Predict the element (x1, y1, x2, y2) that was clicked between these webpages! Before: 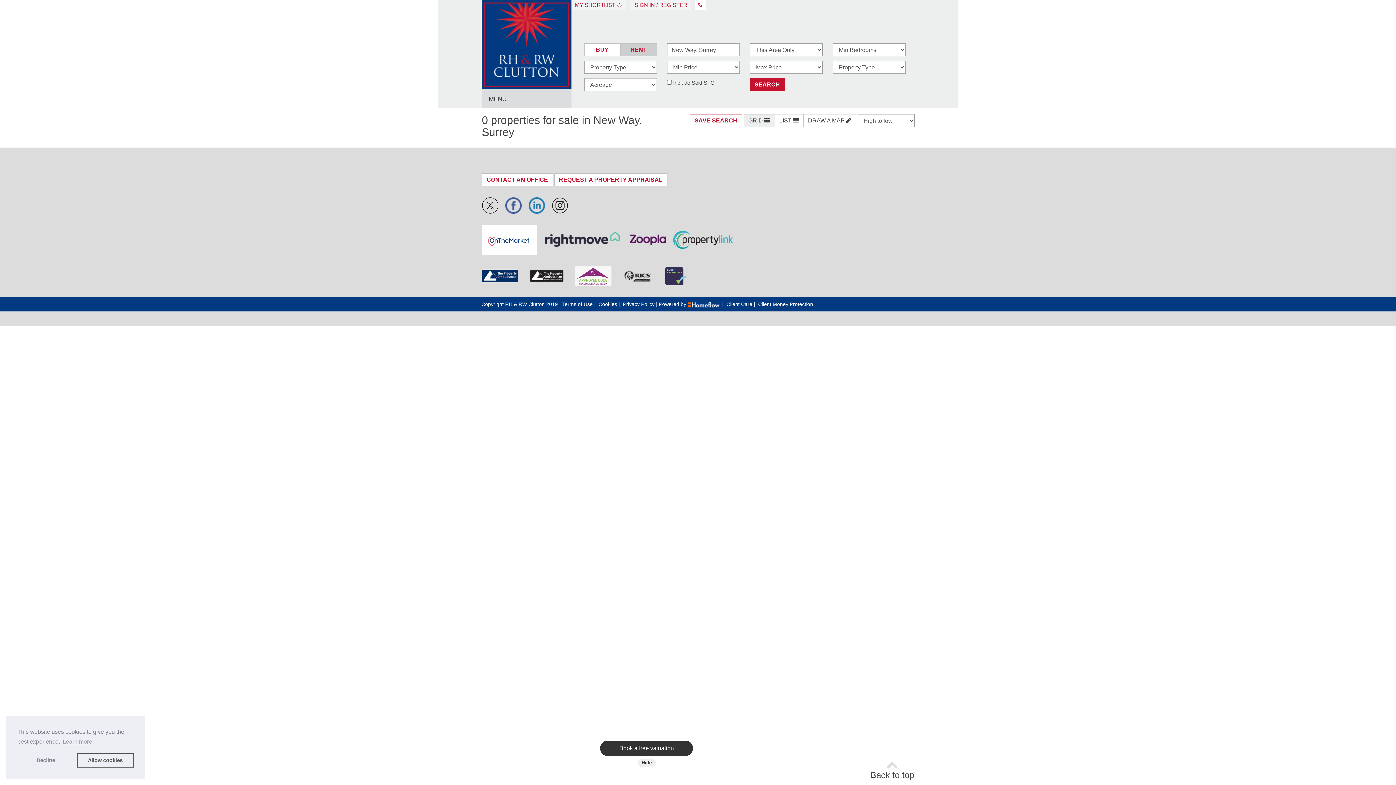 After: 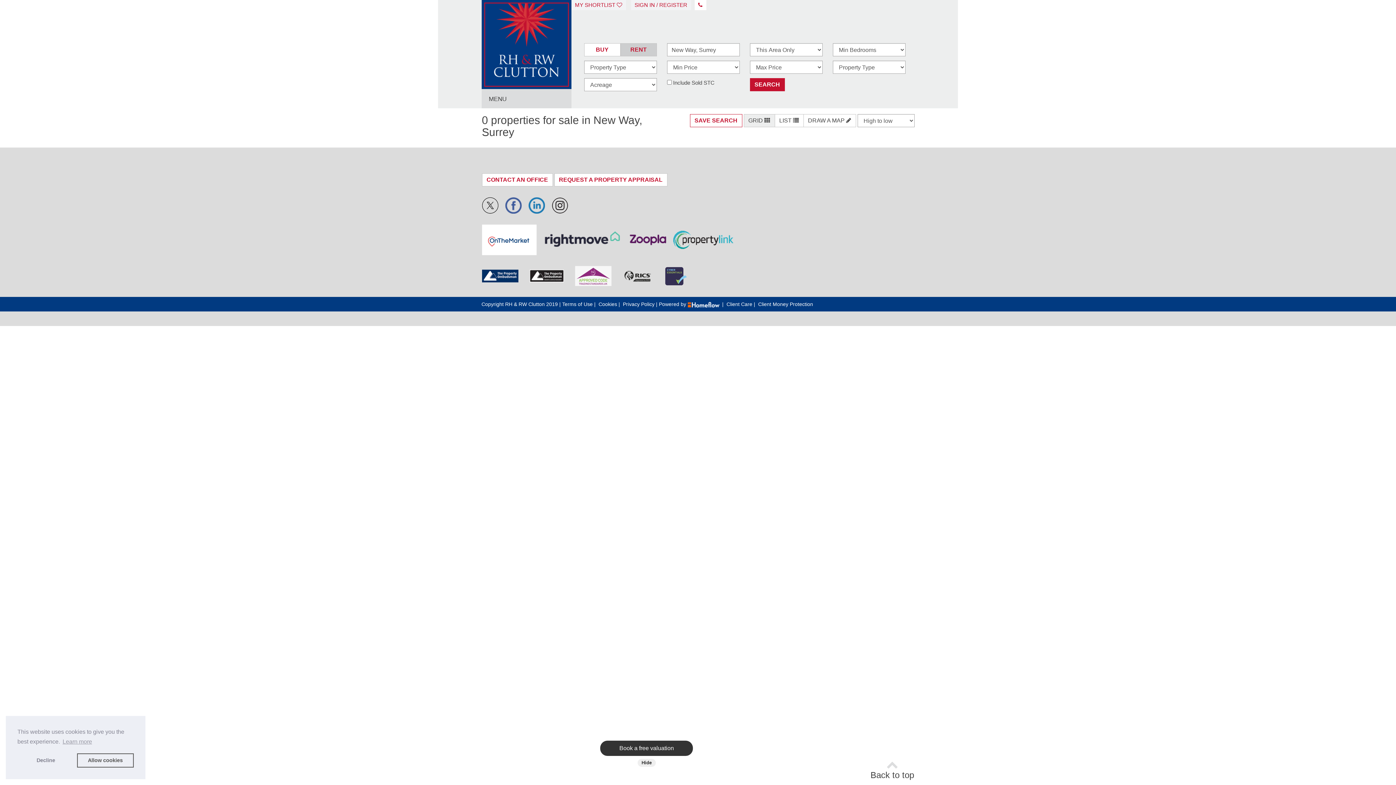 Action: bbox: (673, 230, 733, 249)